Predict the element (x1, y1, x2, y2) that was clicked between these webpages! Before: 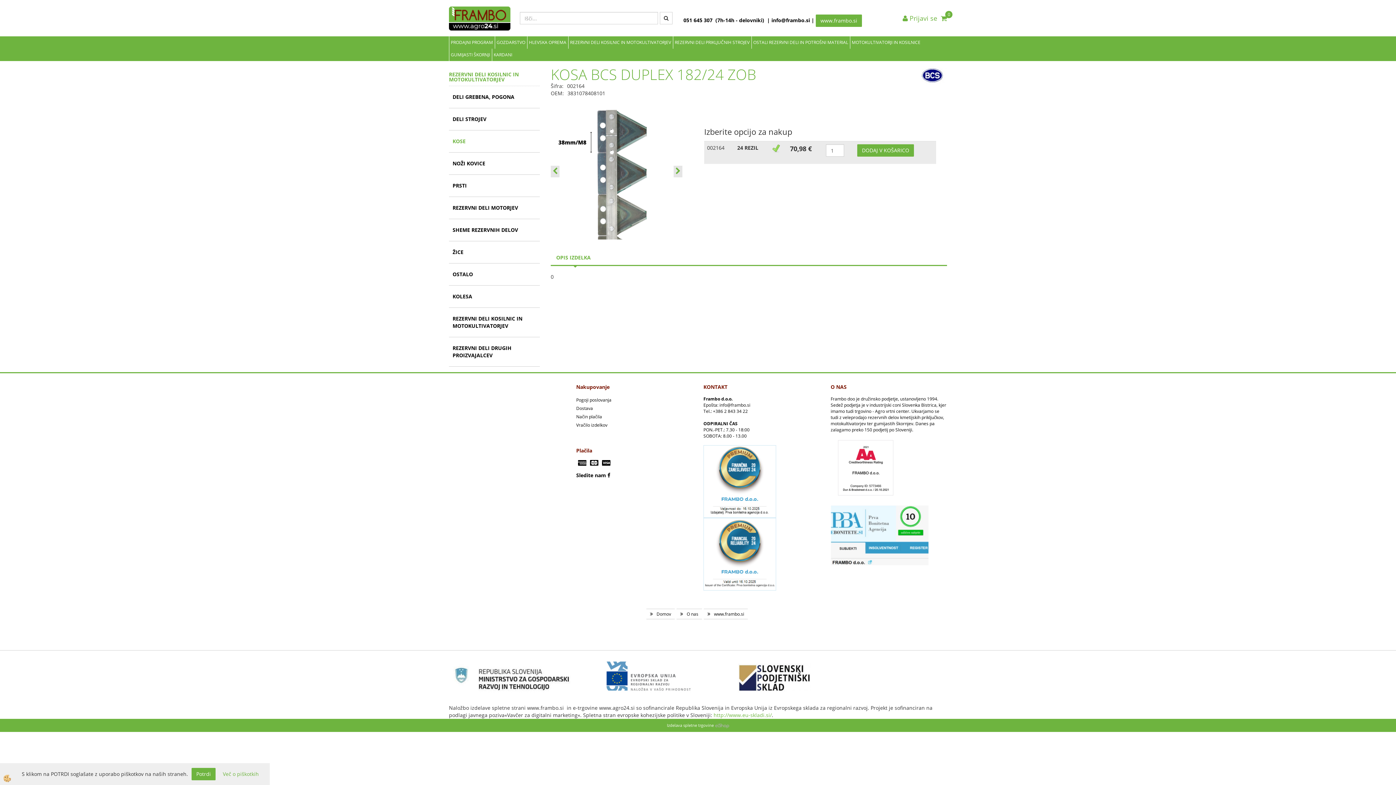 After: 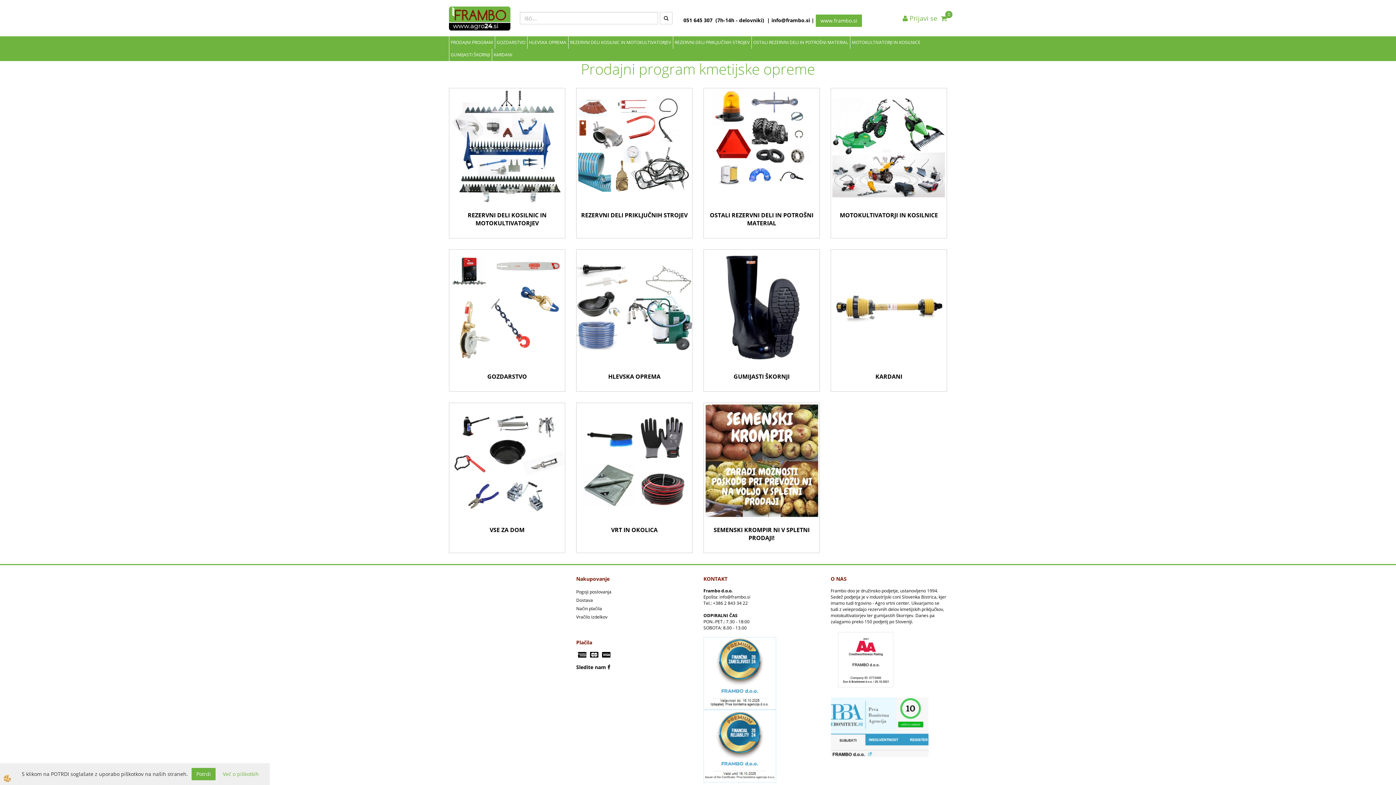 Action: bbox: (449, 14, 510, 21)